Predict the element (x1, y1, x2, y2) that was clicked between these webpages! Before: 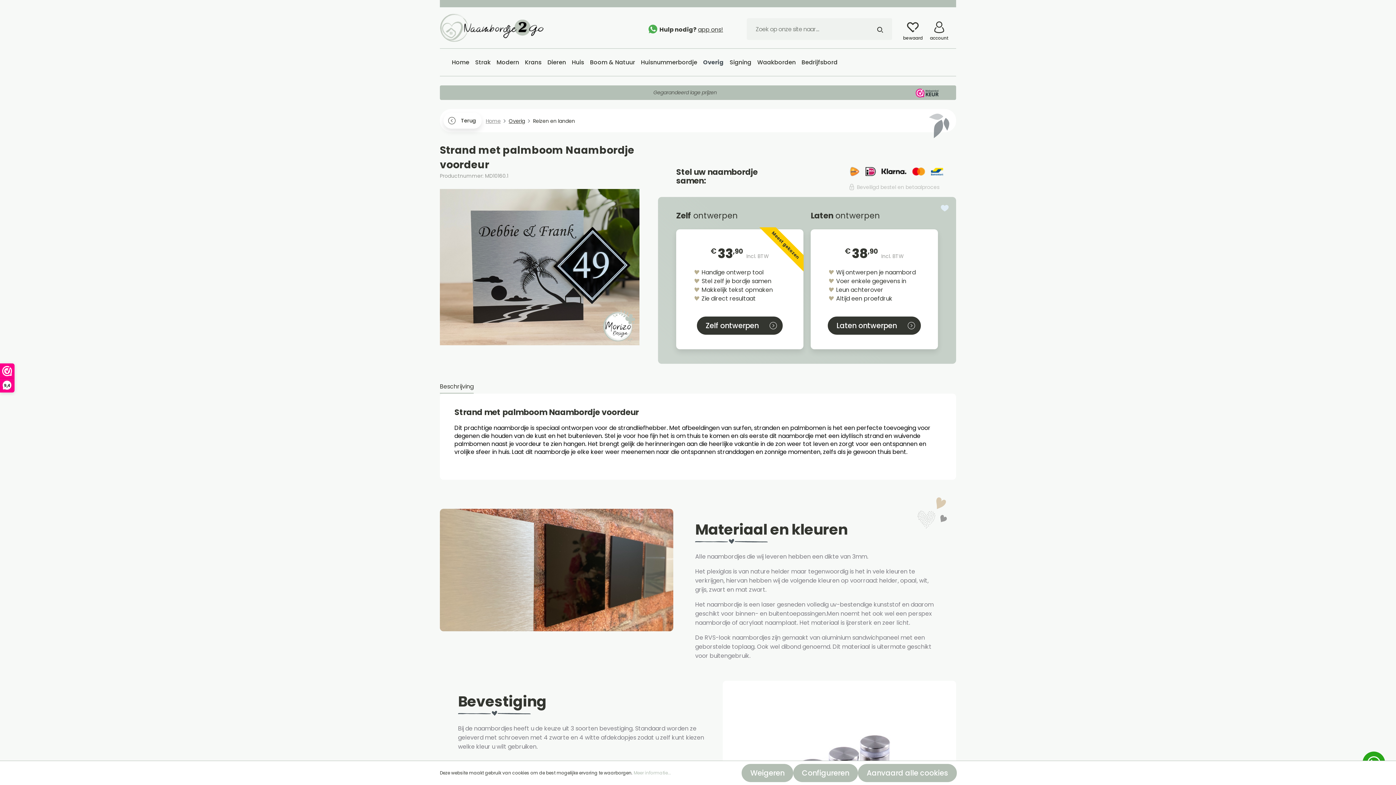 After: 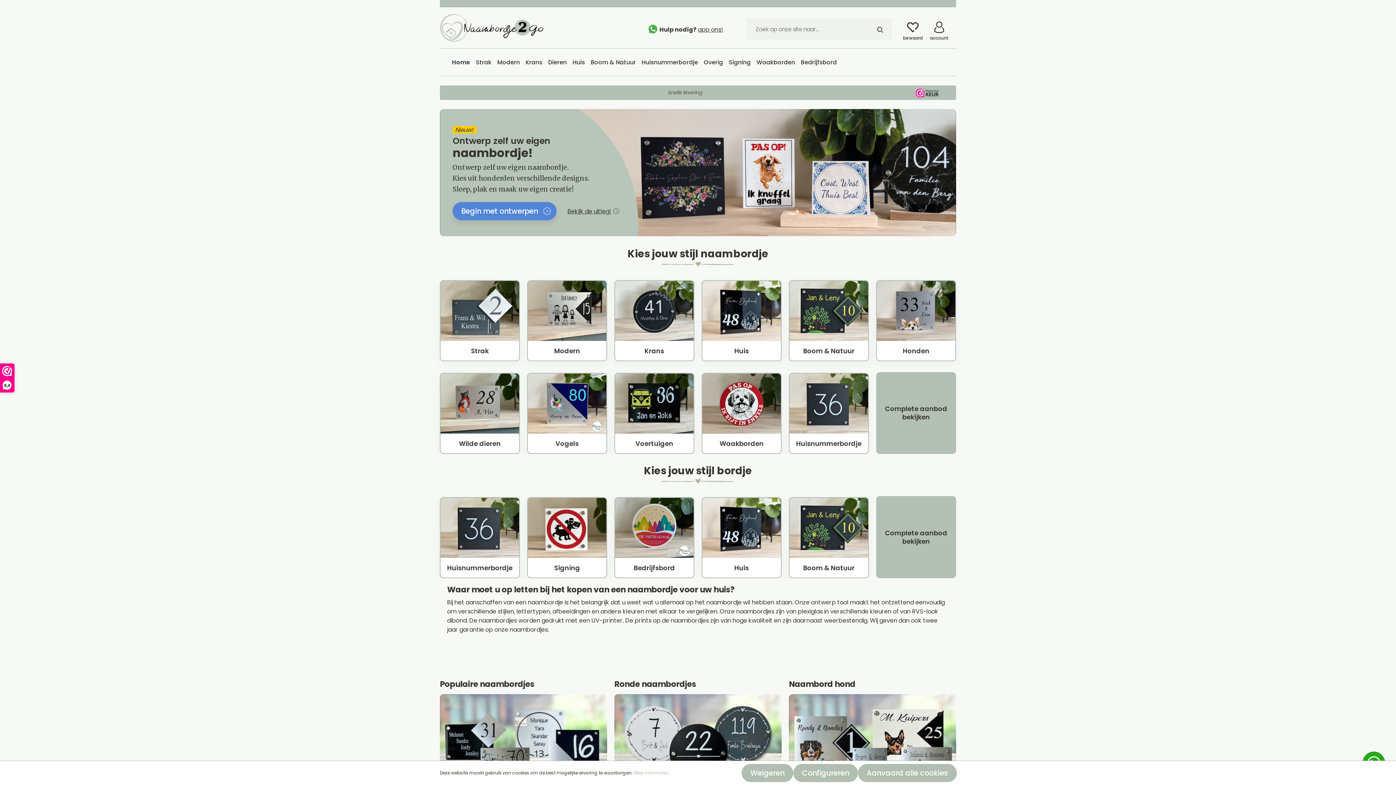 Action: bbox: (440, 12, 549, 41)